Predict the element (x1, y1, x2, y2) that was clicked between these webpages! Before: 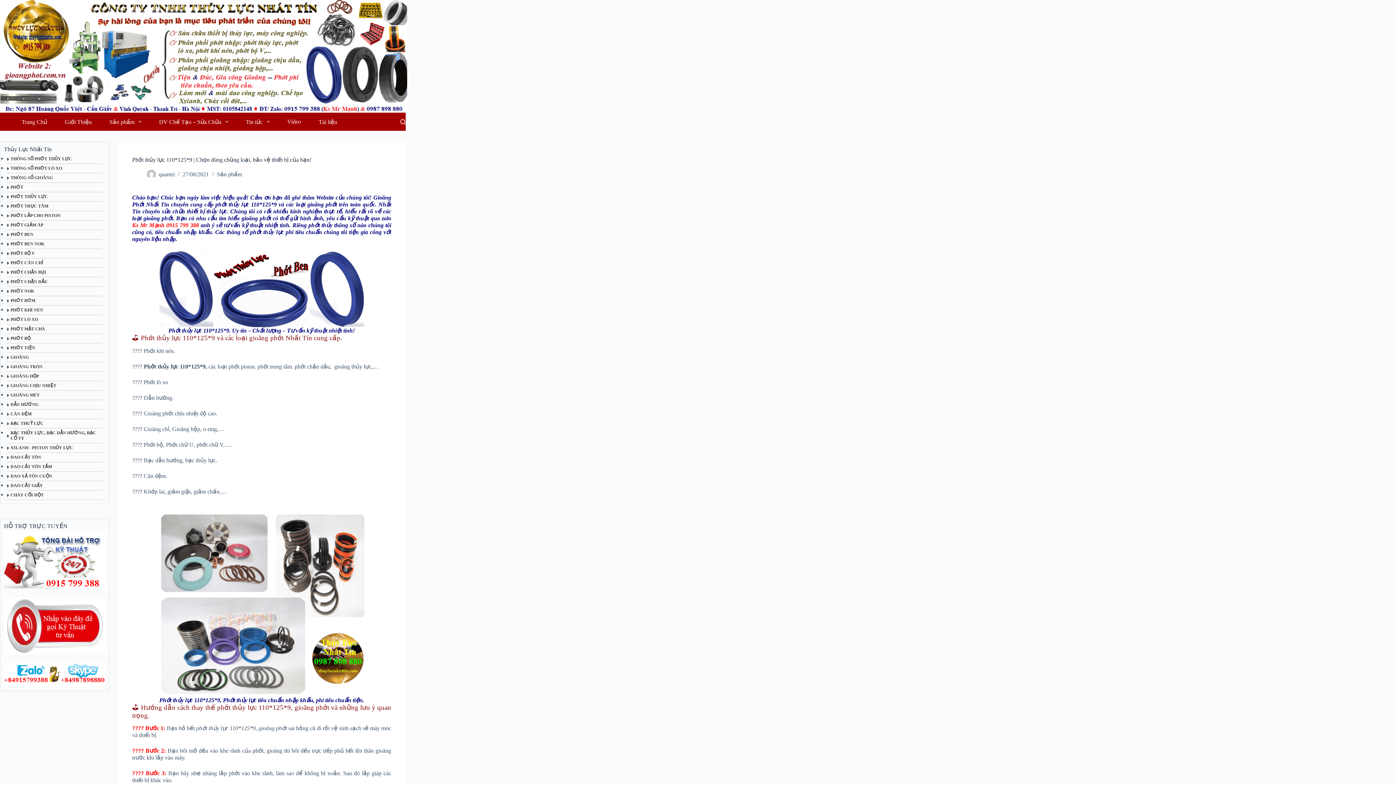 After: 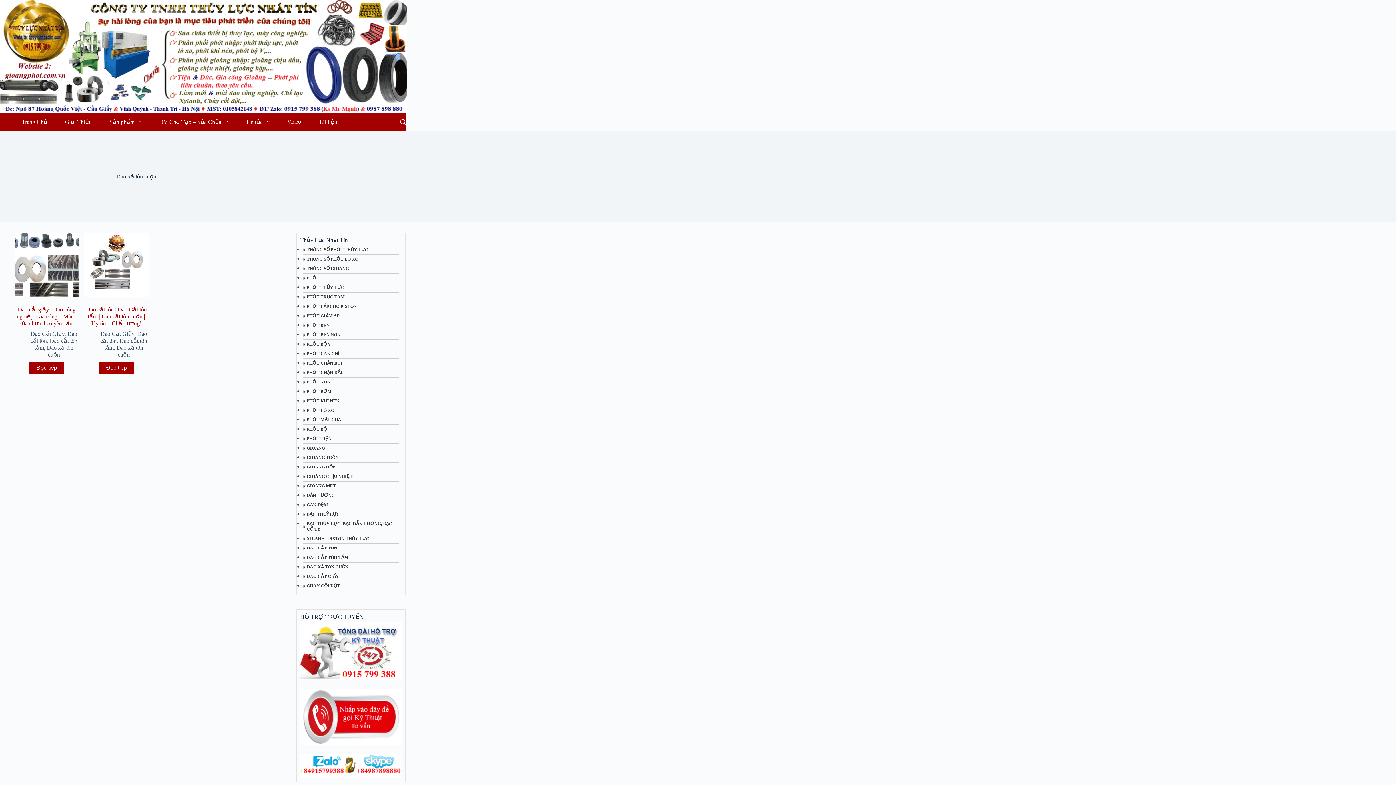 Action: bbox: (6, 472, 102, 481) label: DAO XẢ TÔN CUỘN